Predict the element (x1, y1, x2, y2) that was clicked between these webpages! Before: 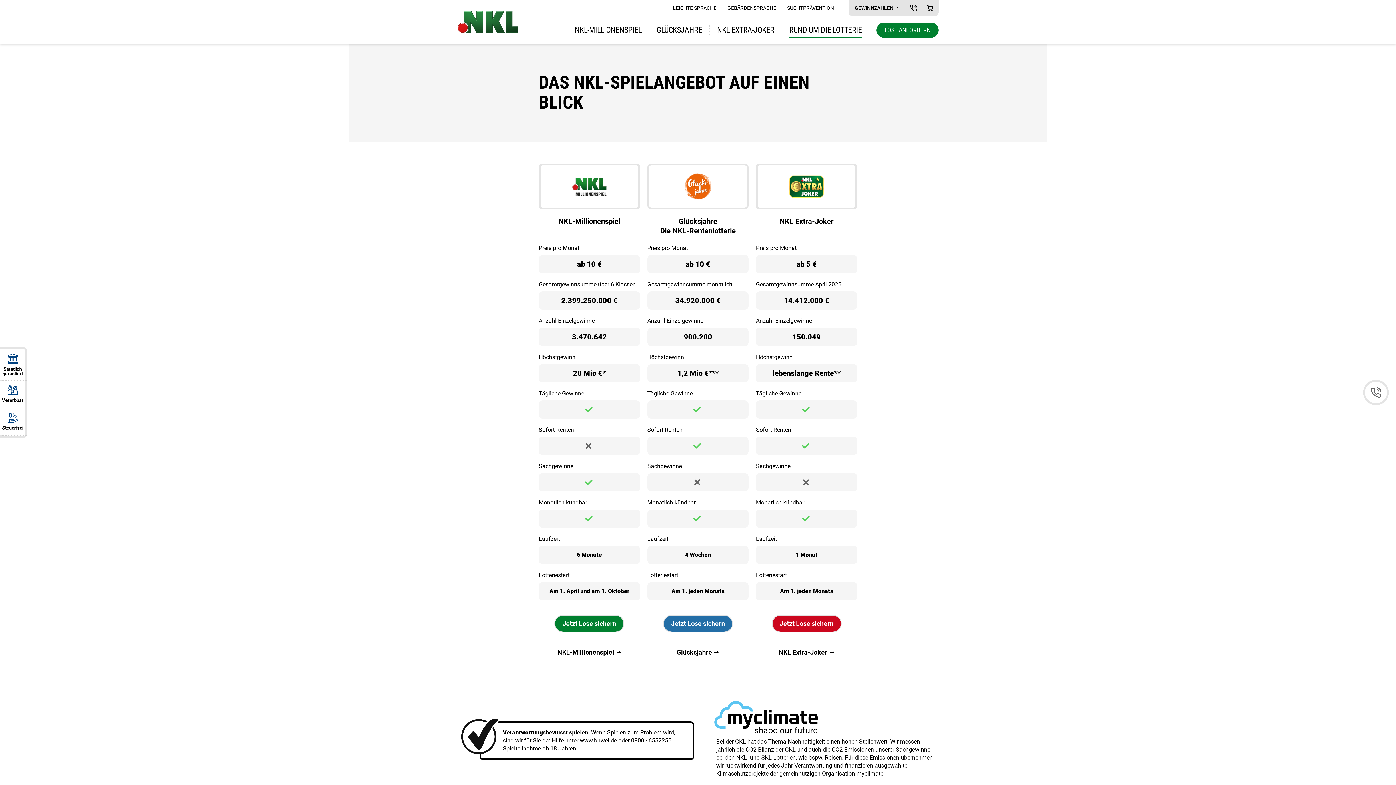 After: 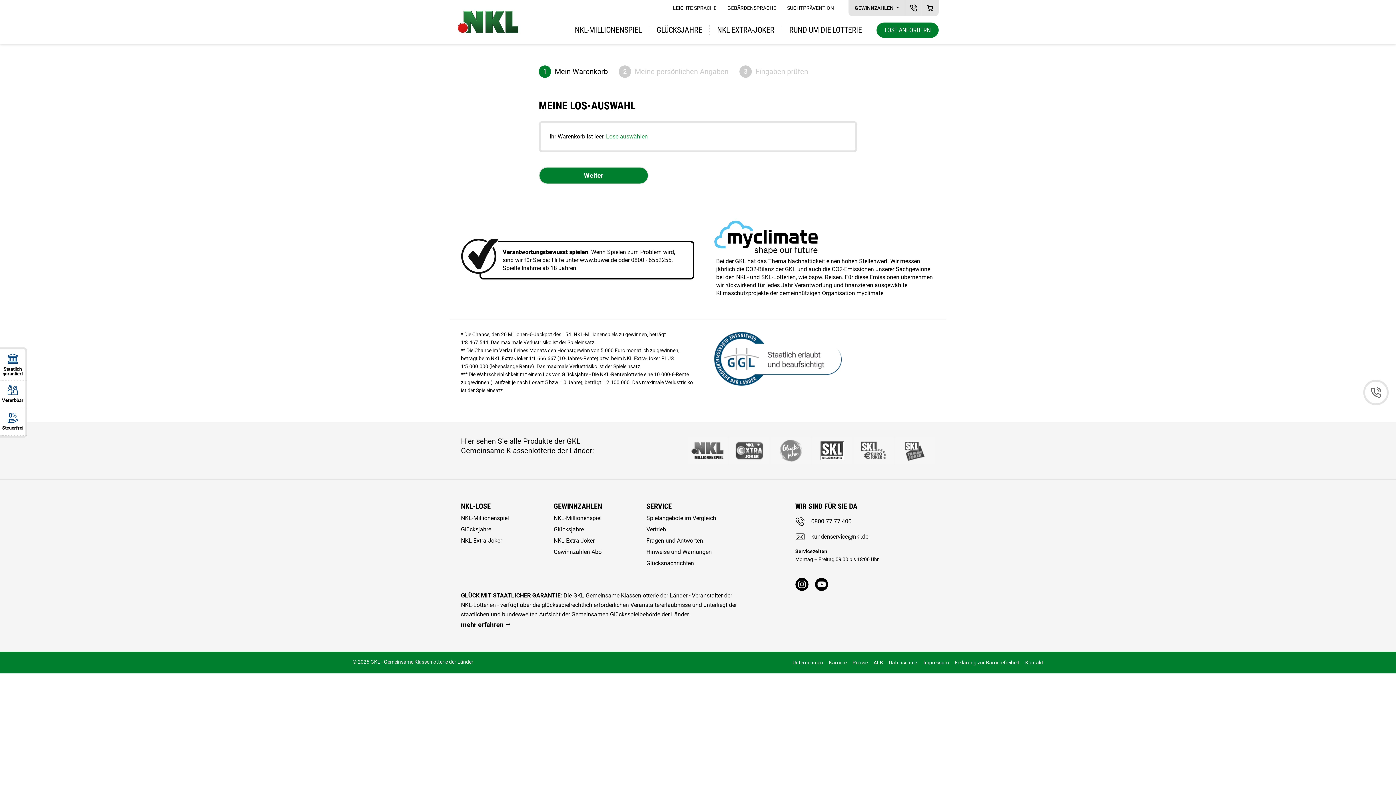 Action: label: WARENKORB bbox: (922, 0, 938, 15)